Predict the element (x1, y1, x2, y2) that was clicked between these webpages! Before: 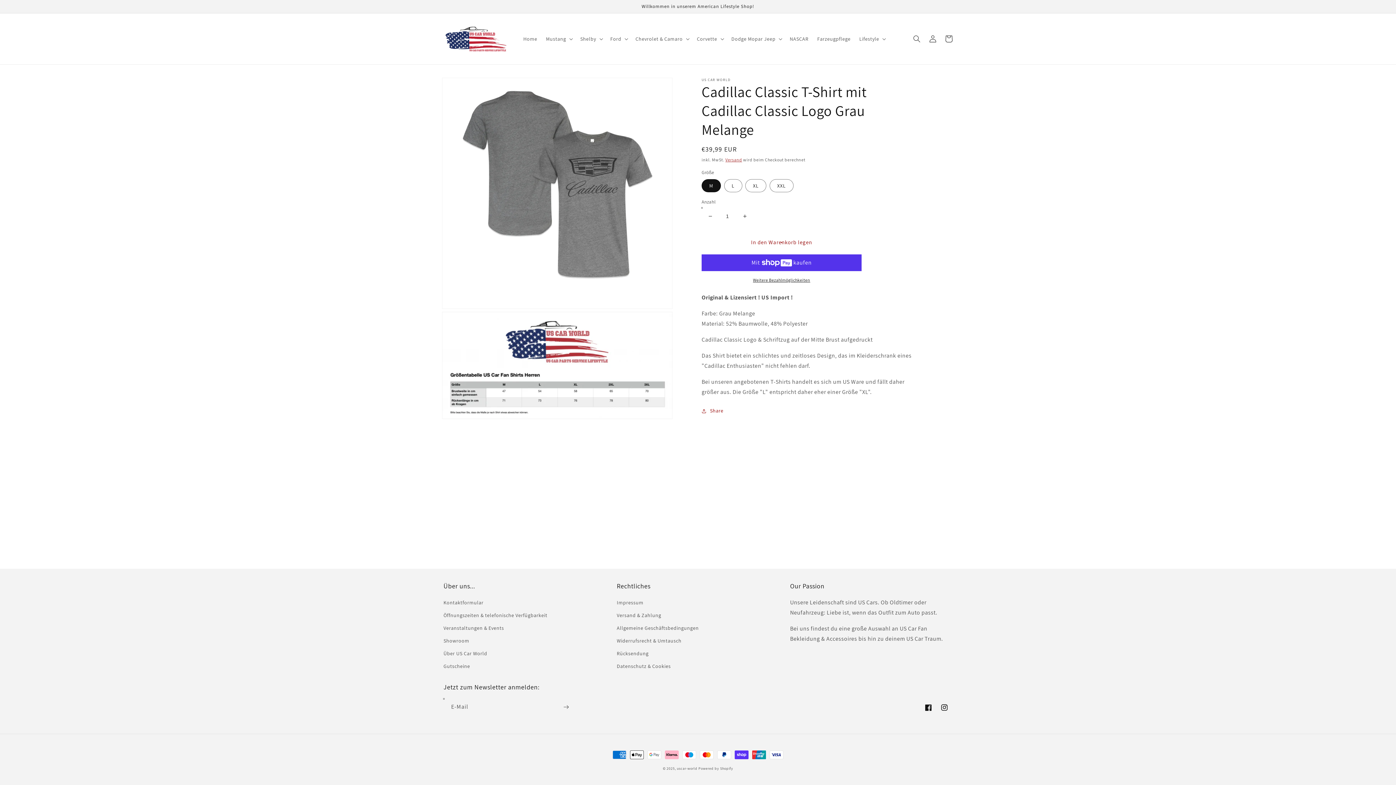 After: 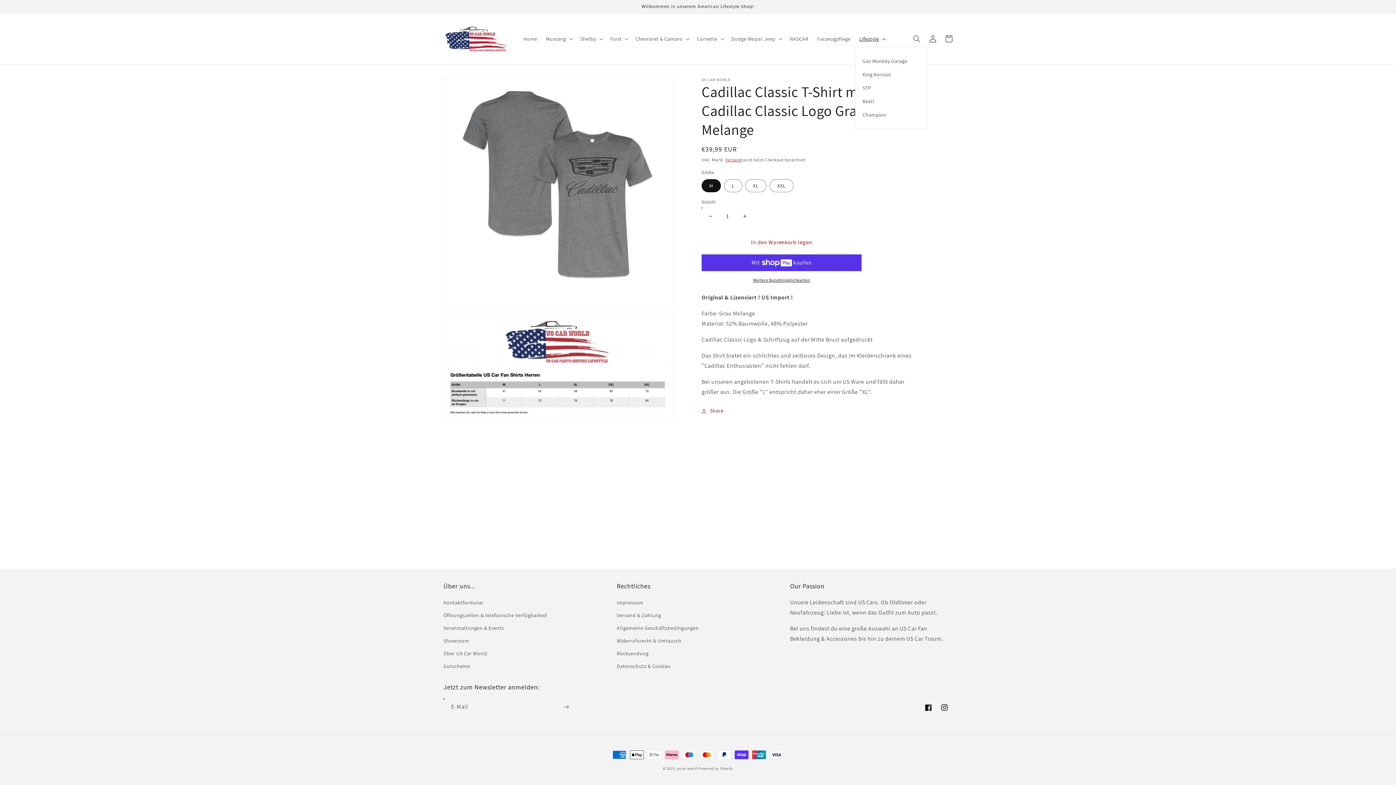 Action: bbox: (855, 31, 889, 46) label: Lifestyle